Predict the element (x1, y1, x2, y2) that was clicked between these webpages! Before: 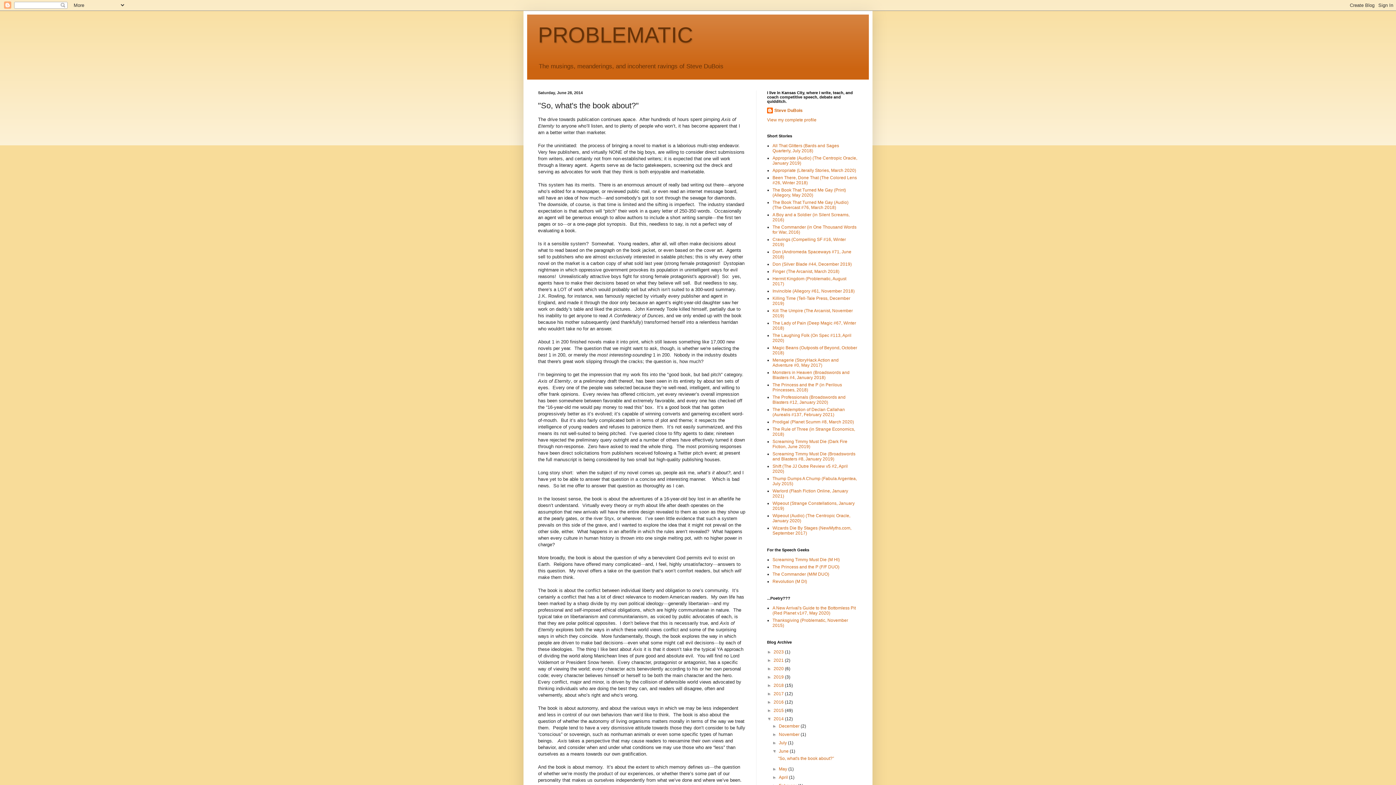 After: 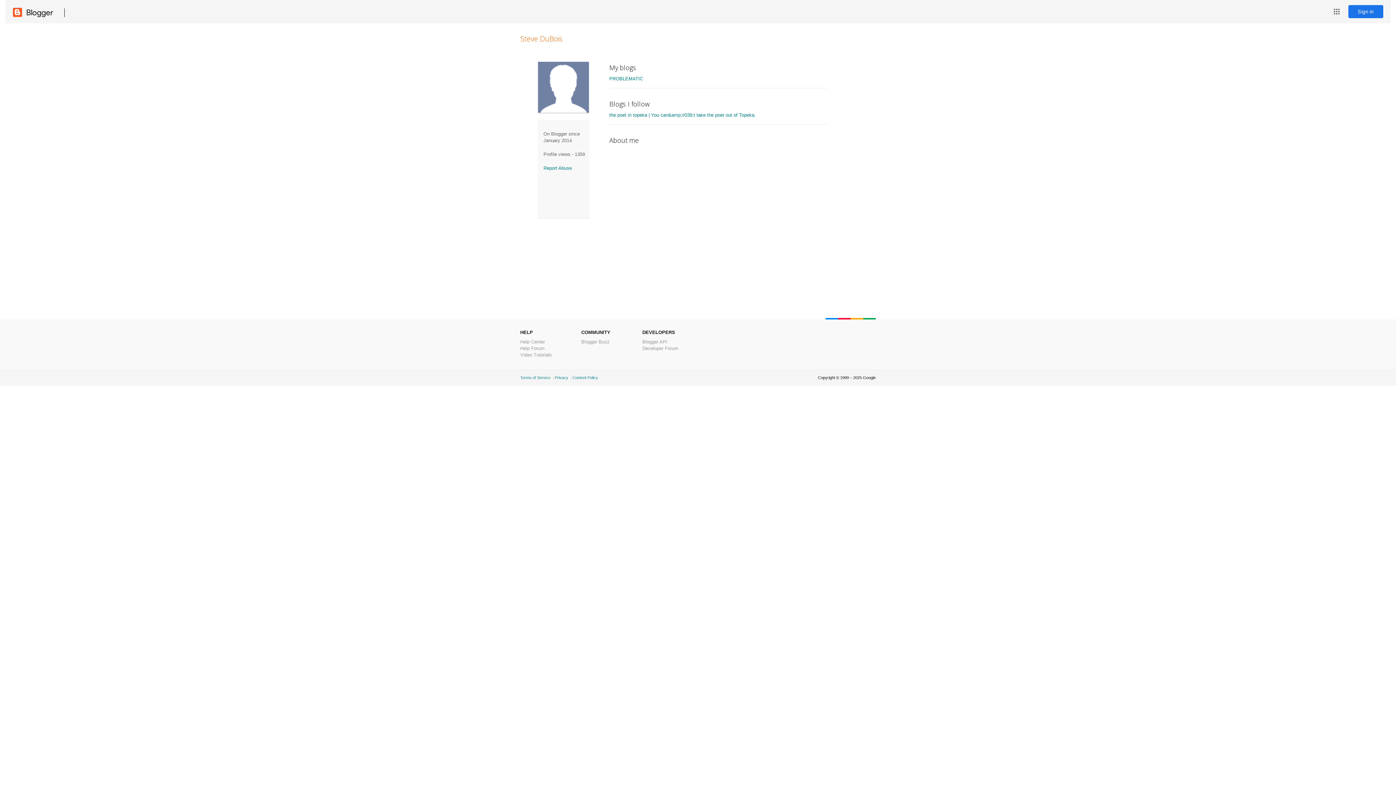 Action: bbox: (767, 117, 816, 122) label: View my complete profile